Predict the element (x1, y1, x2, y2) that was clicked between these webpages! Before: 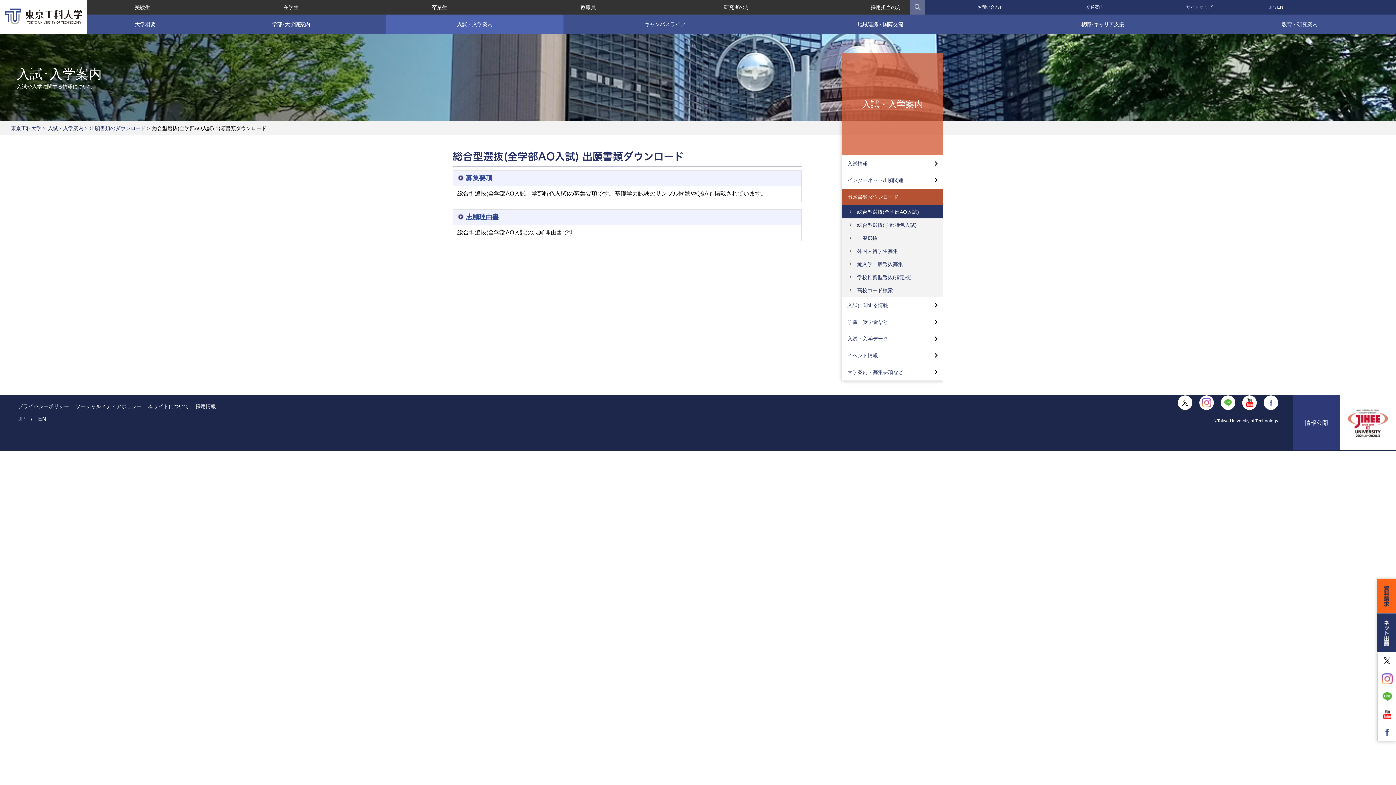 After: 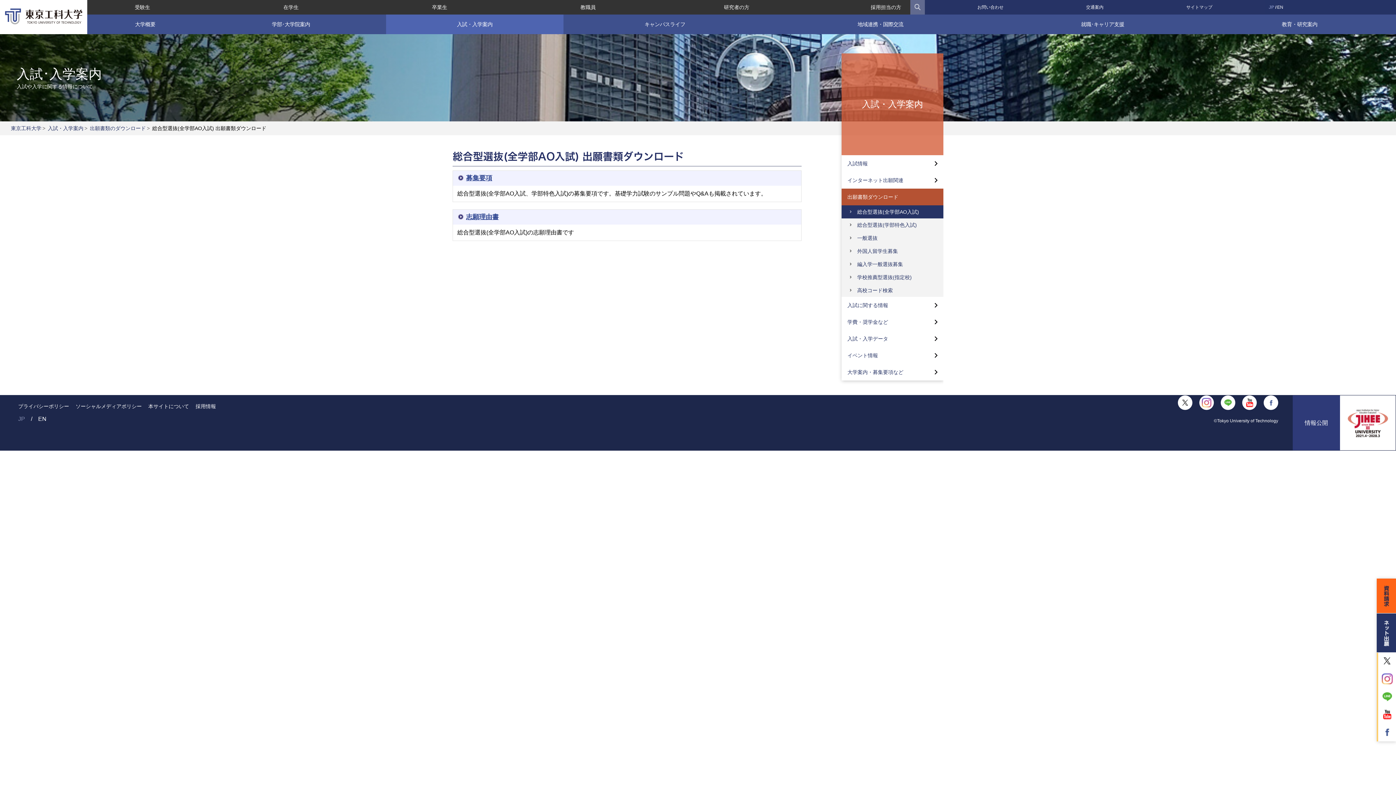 Action: bbox: (1242, 395, 1257, 410)